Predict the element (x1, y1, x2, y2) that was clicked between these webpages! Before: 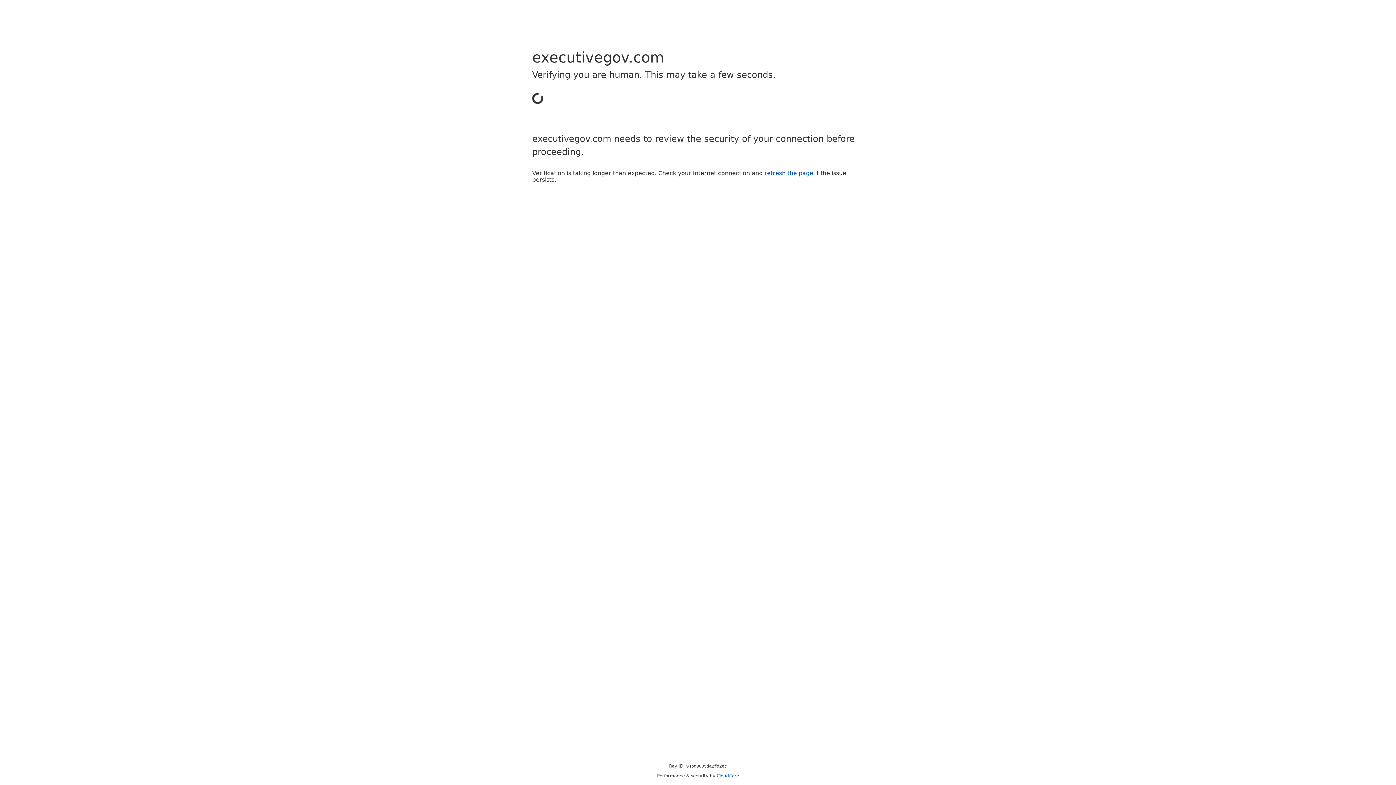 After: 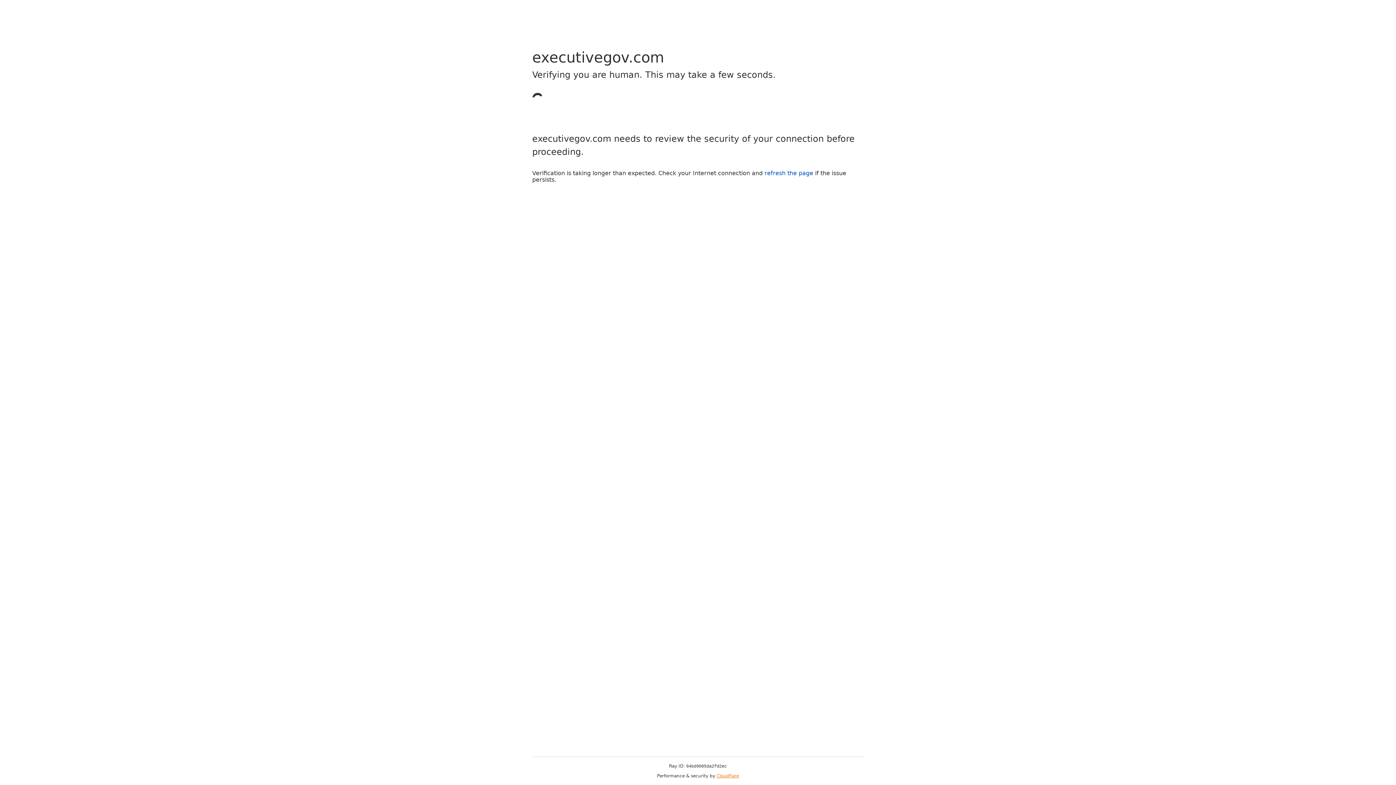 Action: bbox: (716, 773, 739, 778) label: Cloudflare